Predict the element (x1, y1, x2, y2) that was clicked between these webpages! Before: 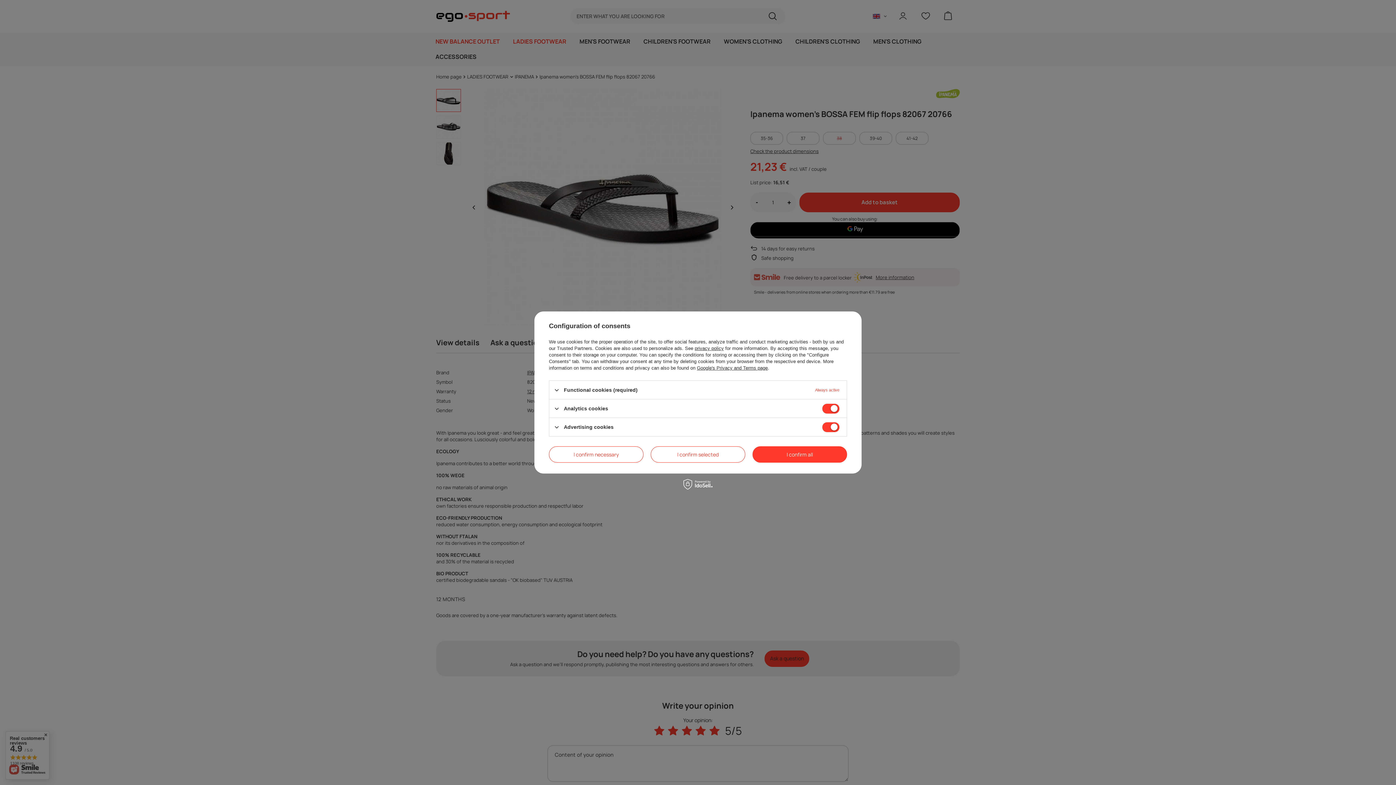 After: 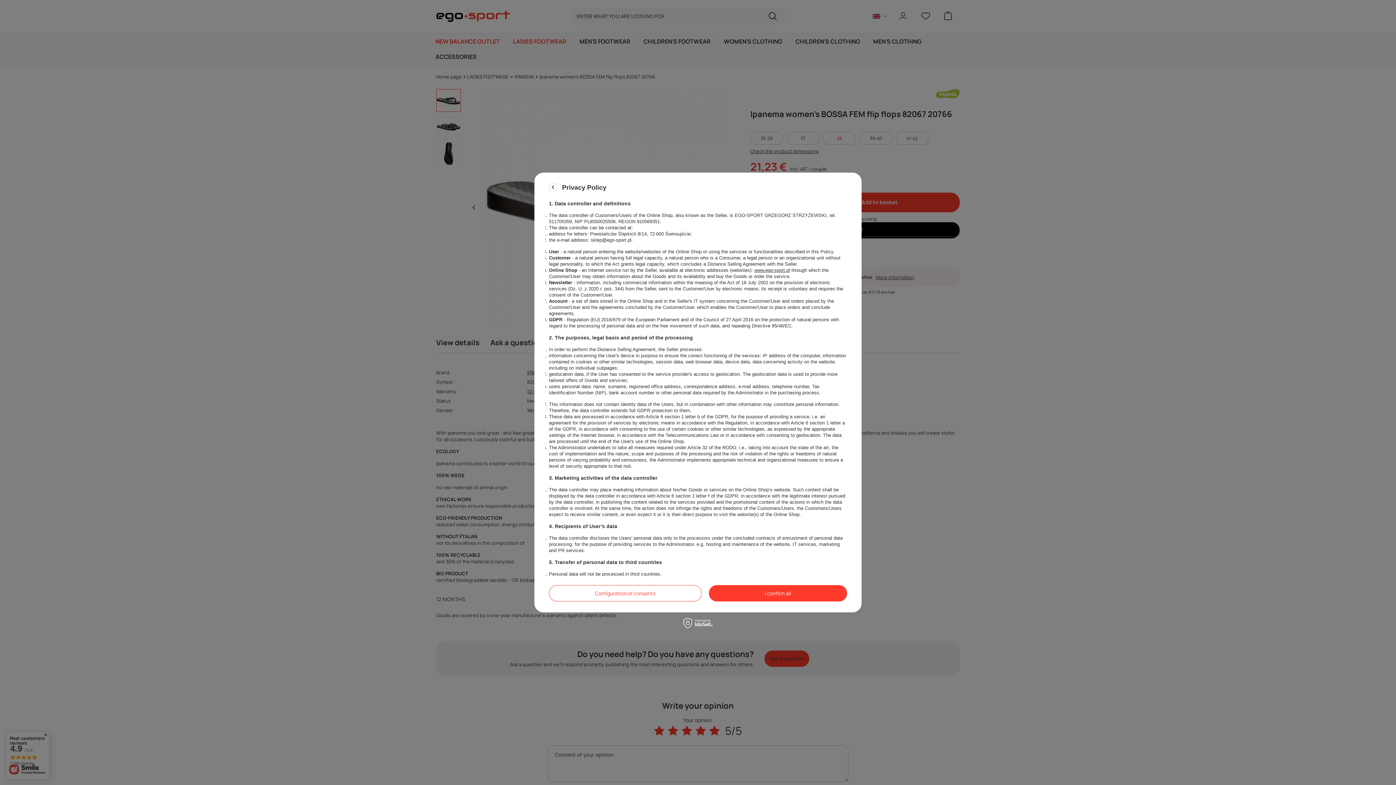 Action: bbox: (694, 345, 724, 351) label: privacy policy